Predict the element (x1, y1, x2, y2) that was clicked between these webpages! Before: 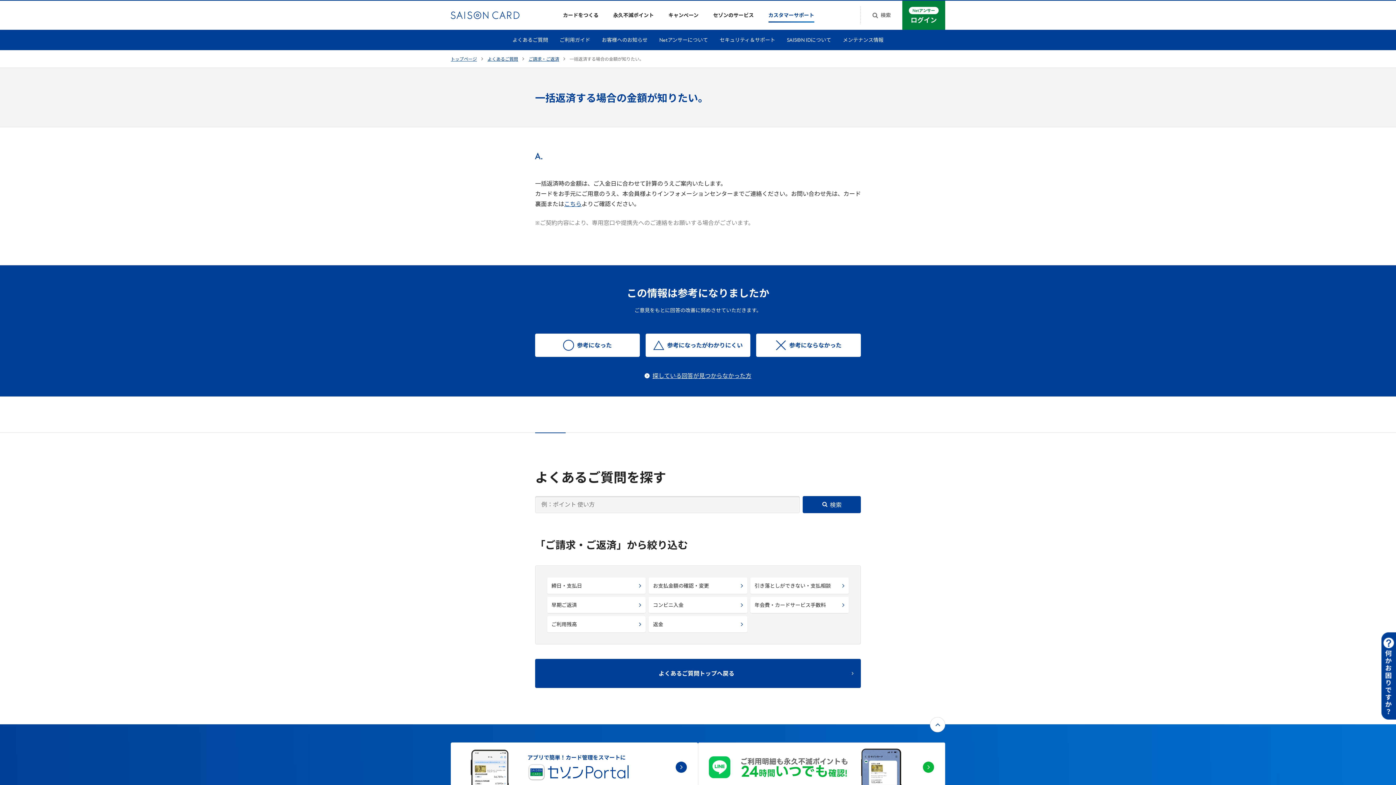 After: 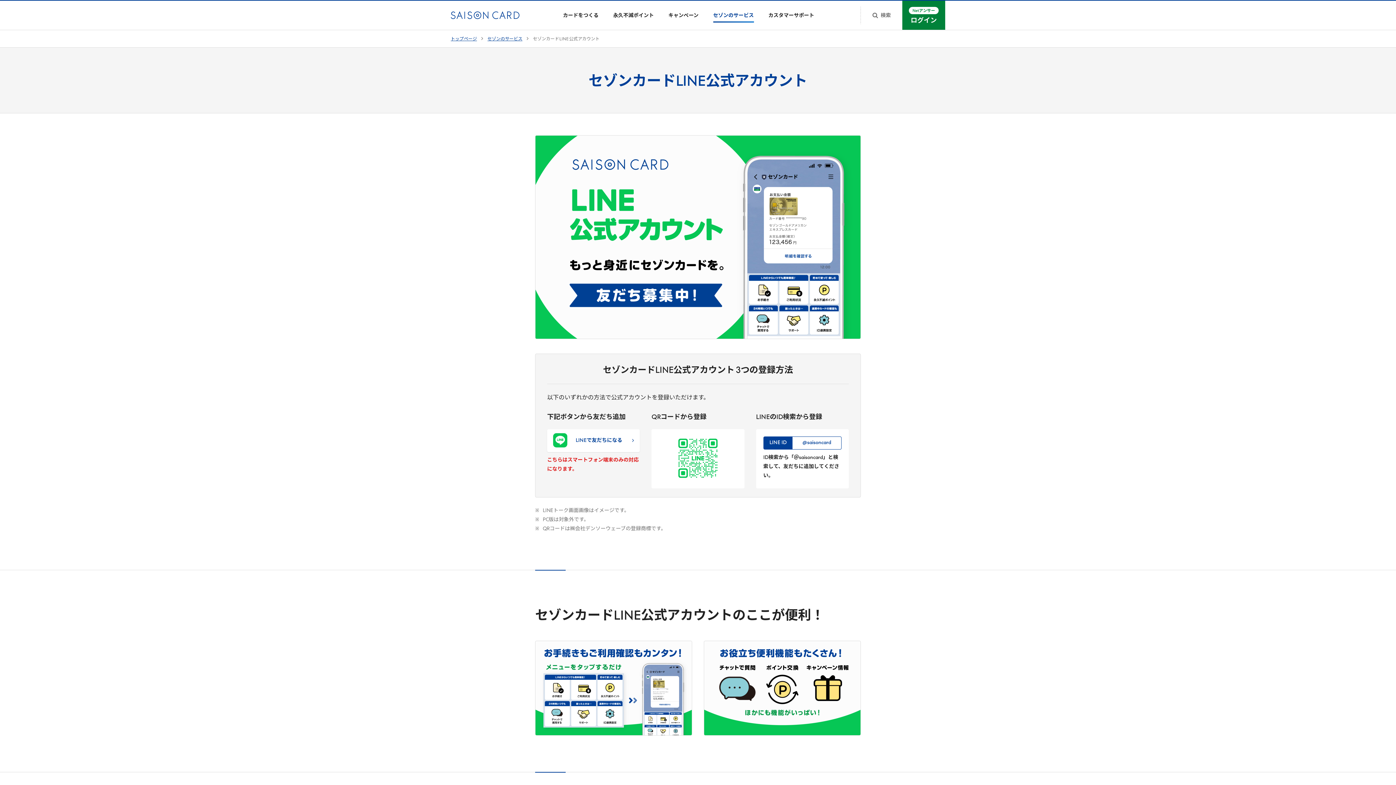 Action: bbox: (698, 742, 945, 792)